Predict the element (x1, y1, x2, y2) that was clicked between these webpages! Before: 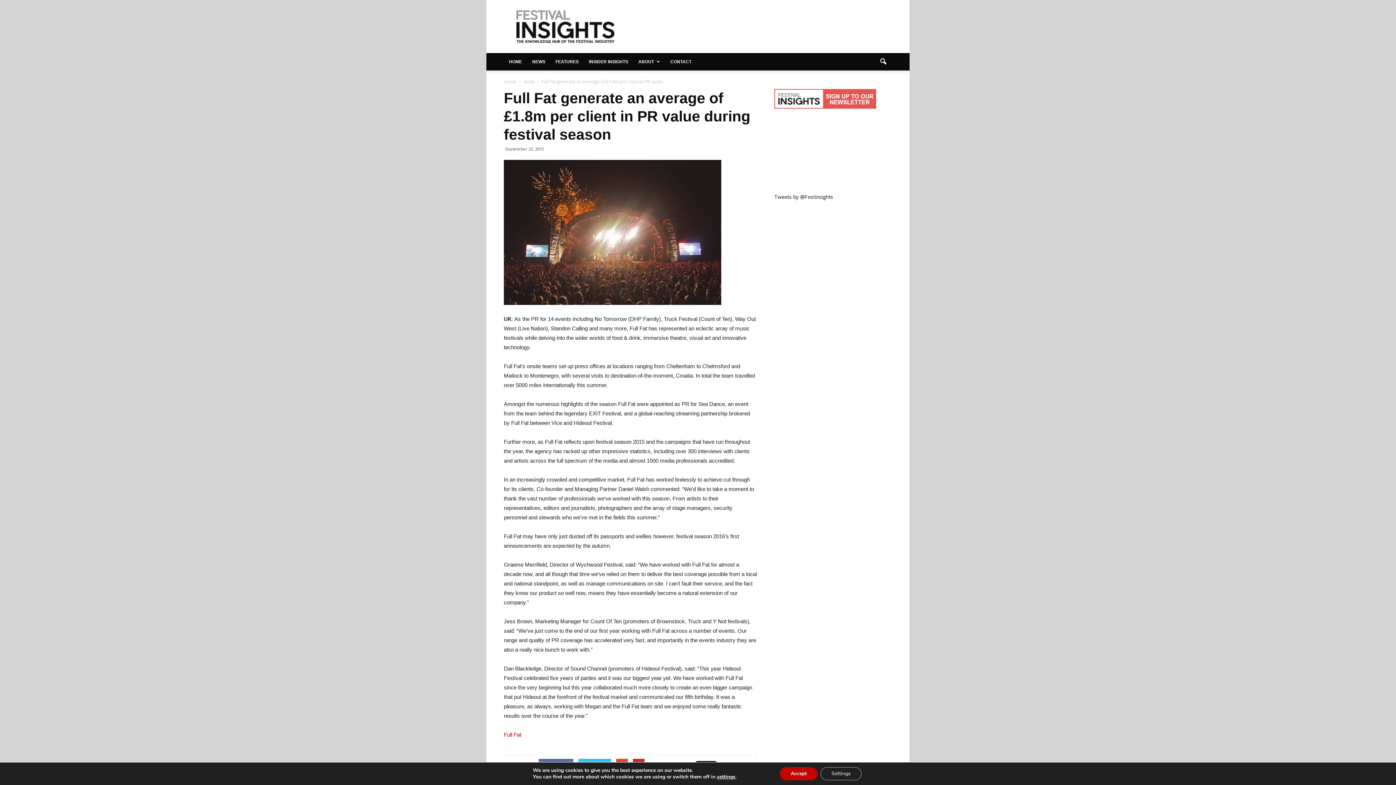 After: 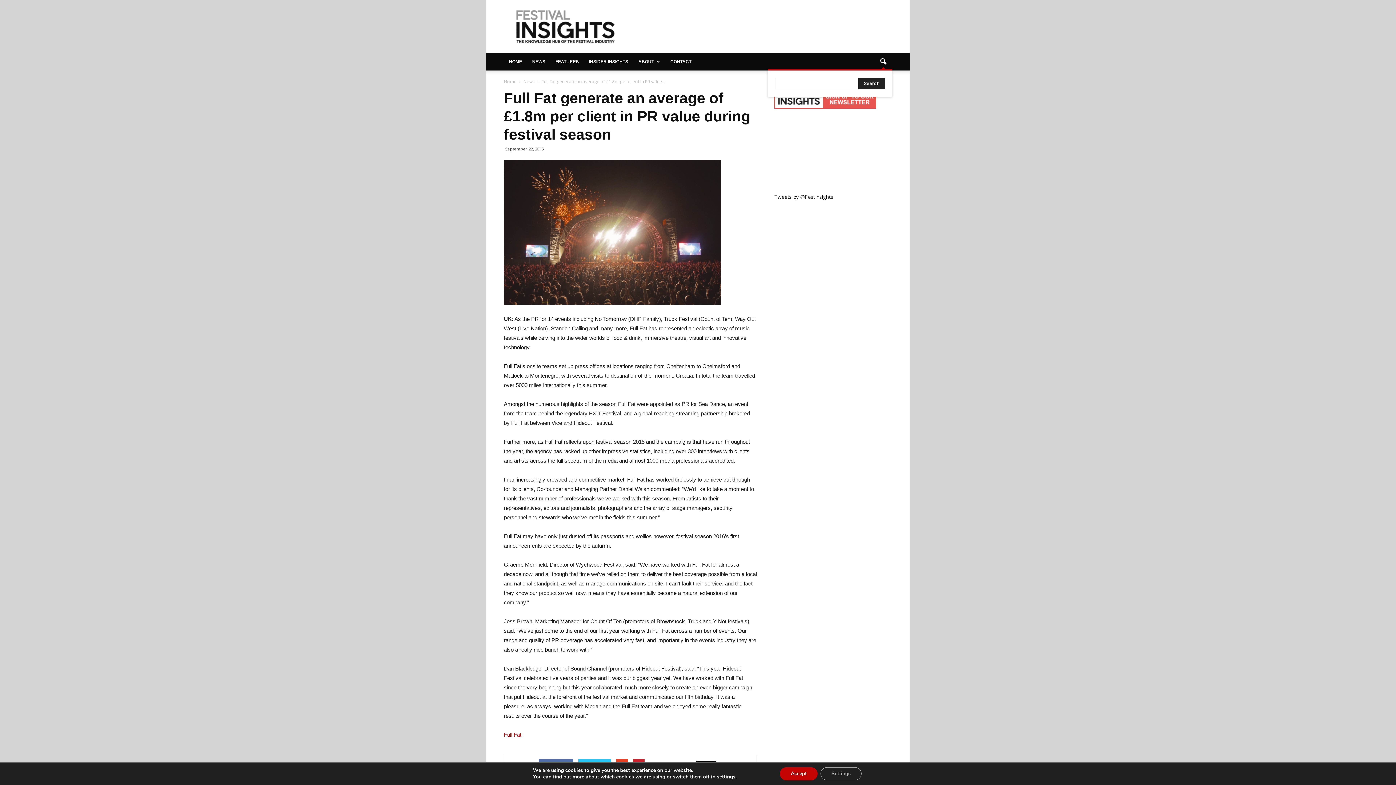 Action: bbox: (874, 53, 892, 70)